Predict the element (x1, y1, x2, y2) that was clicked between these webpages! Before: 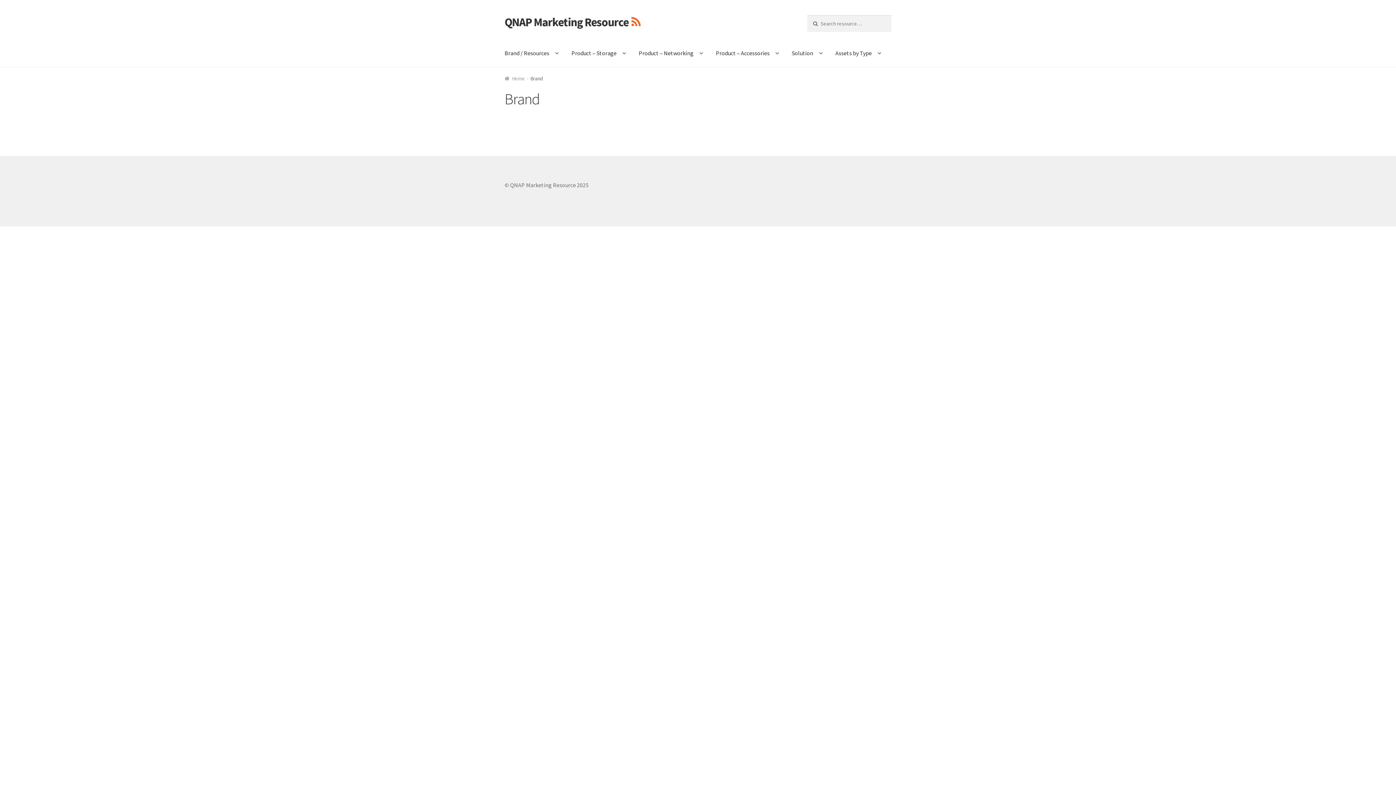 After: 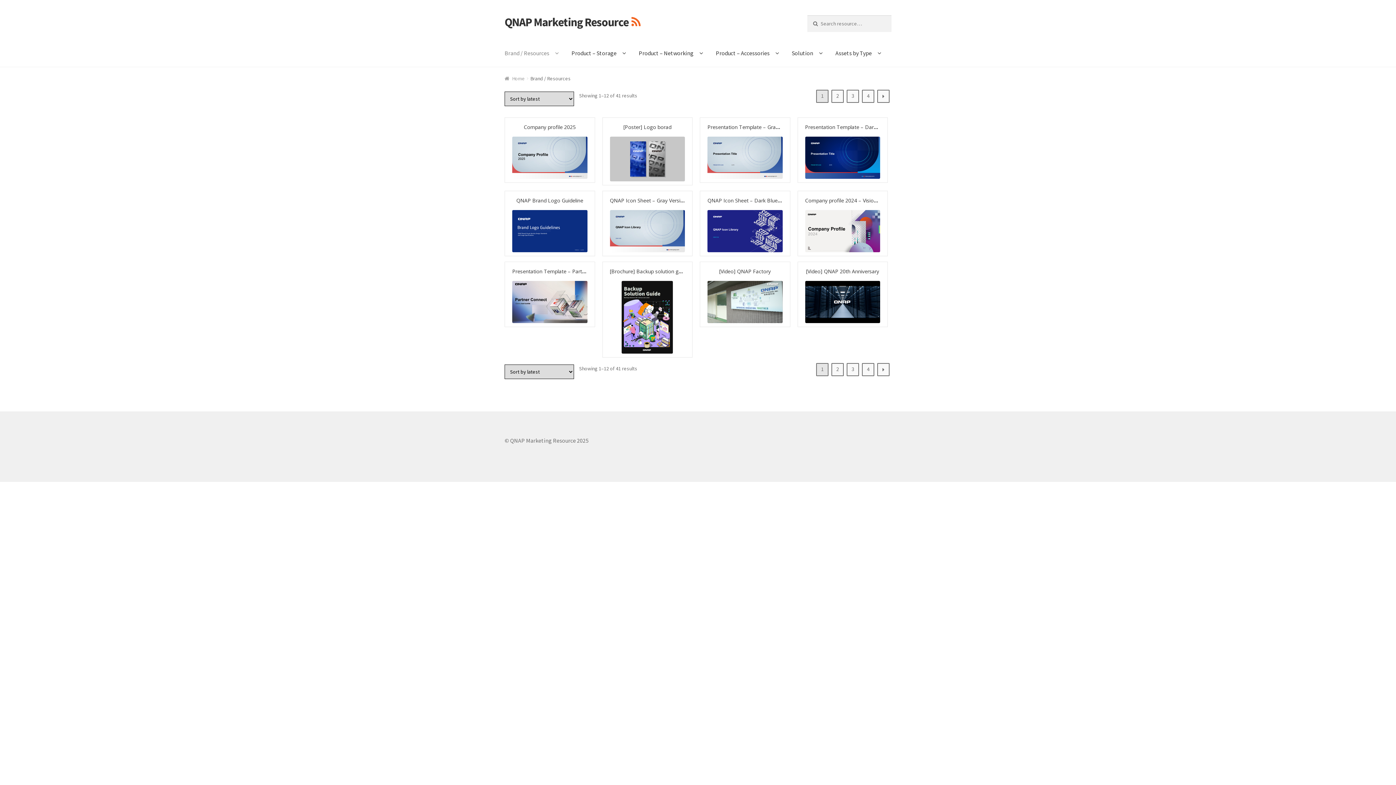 Action: label: Brand / Resources bbox: (498, 39, 564, 67)